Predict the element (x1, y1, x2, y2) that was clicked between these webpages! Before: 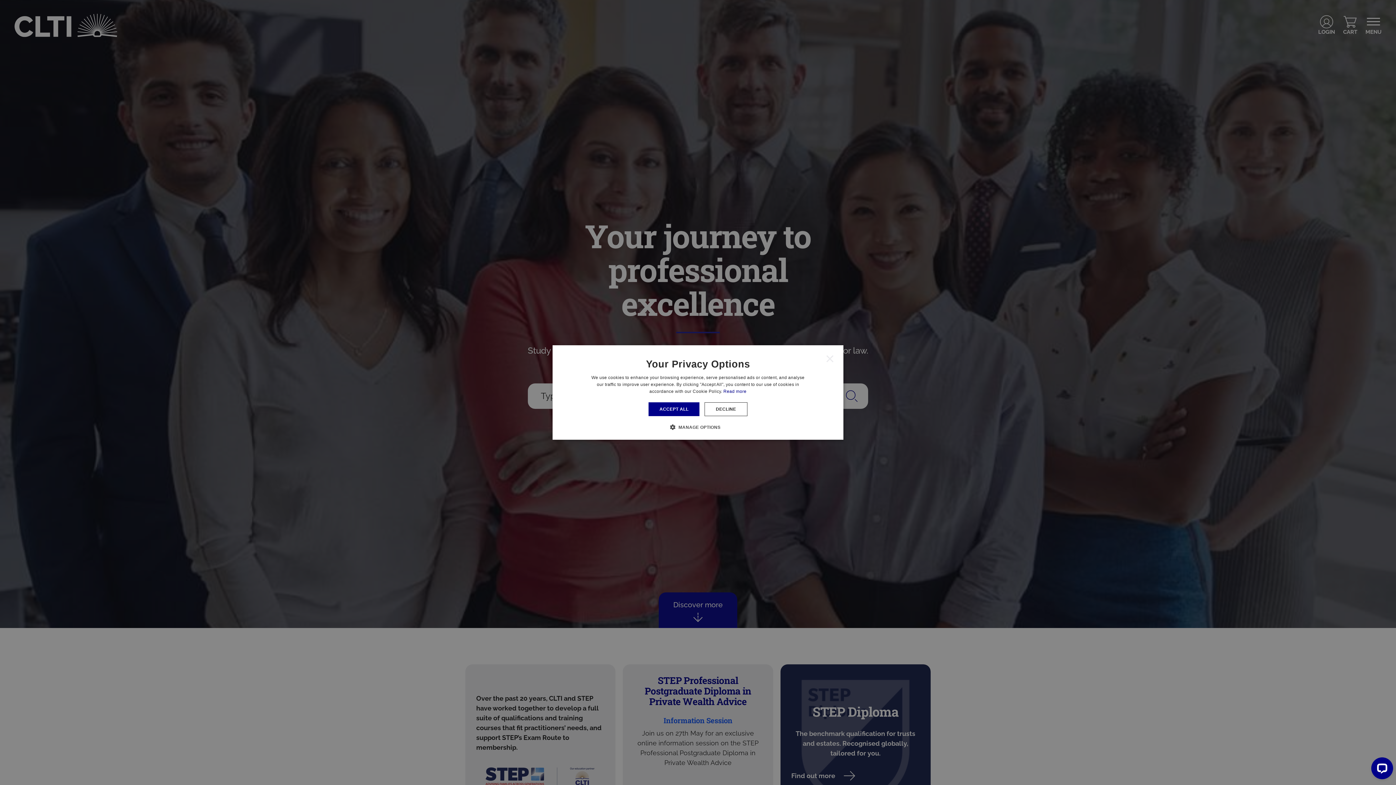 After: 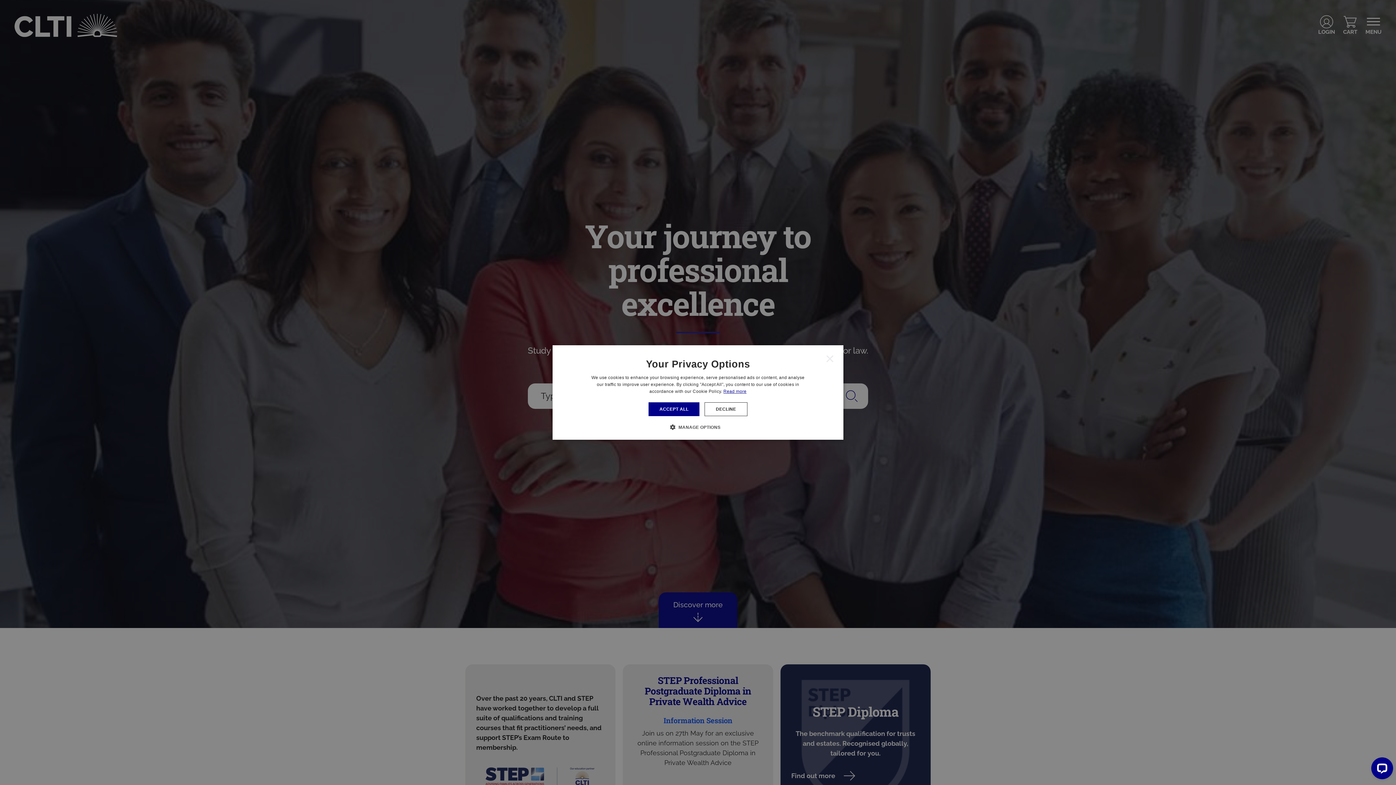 Action: bbox: (723, 389, 746, 394) label: Read more, opens a new window